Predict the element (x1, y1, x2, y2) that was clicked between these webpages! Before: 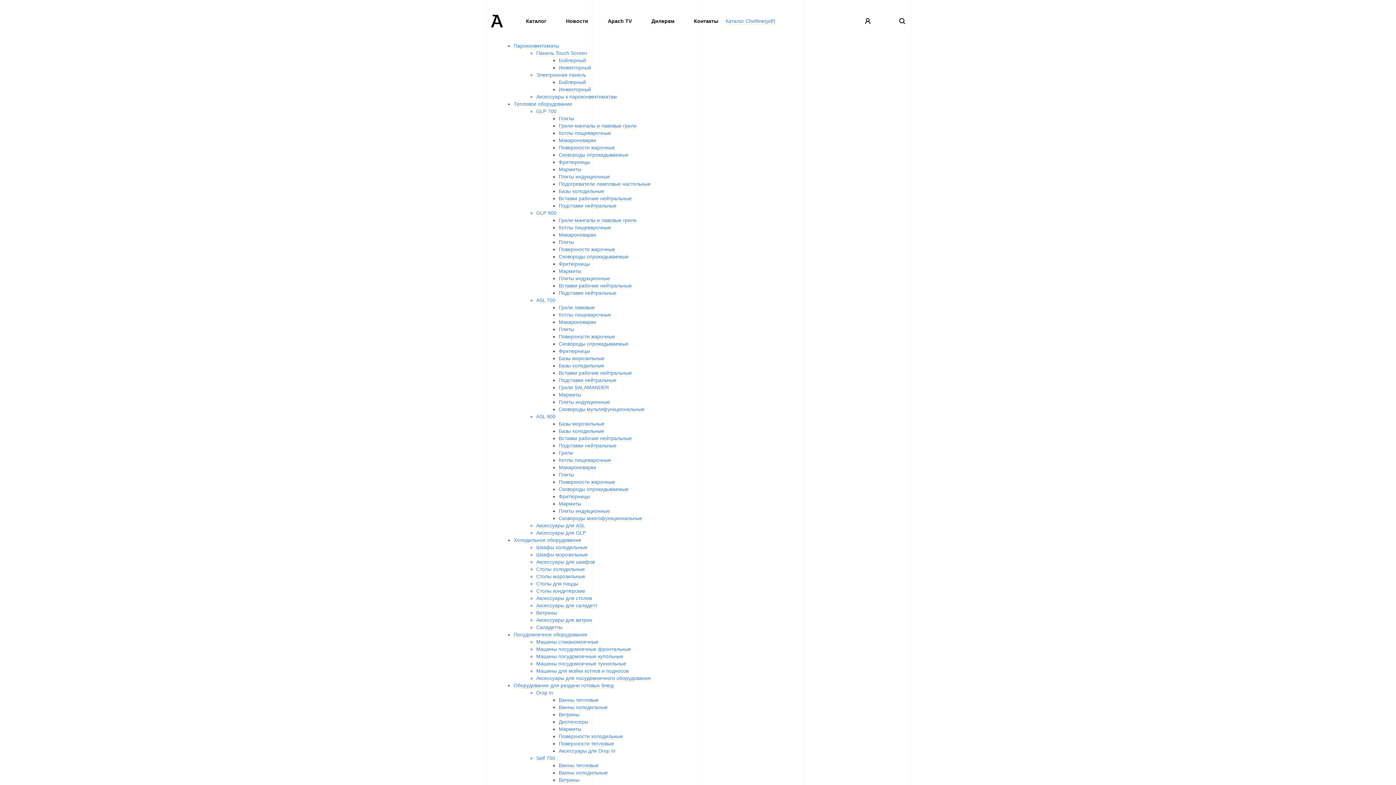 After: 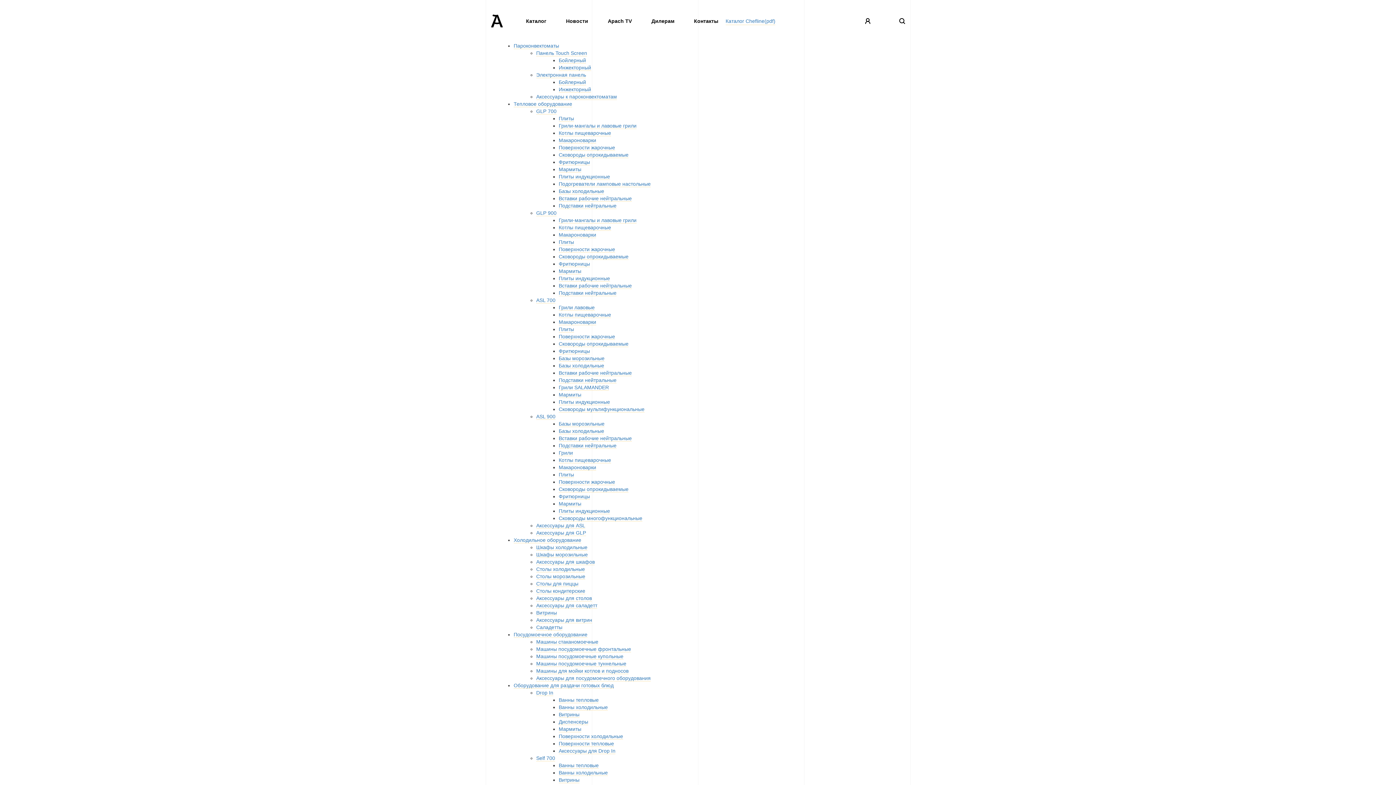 Action: label: Витрины bbox: (536, 610, 557, 616)